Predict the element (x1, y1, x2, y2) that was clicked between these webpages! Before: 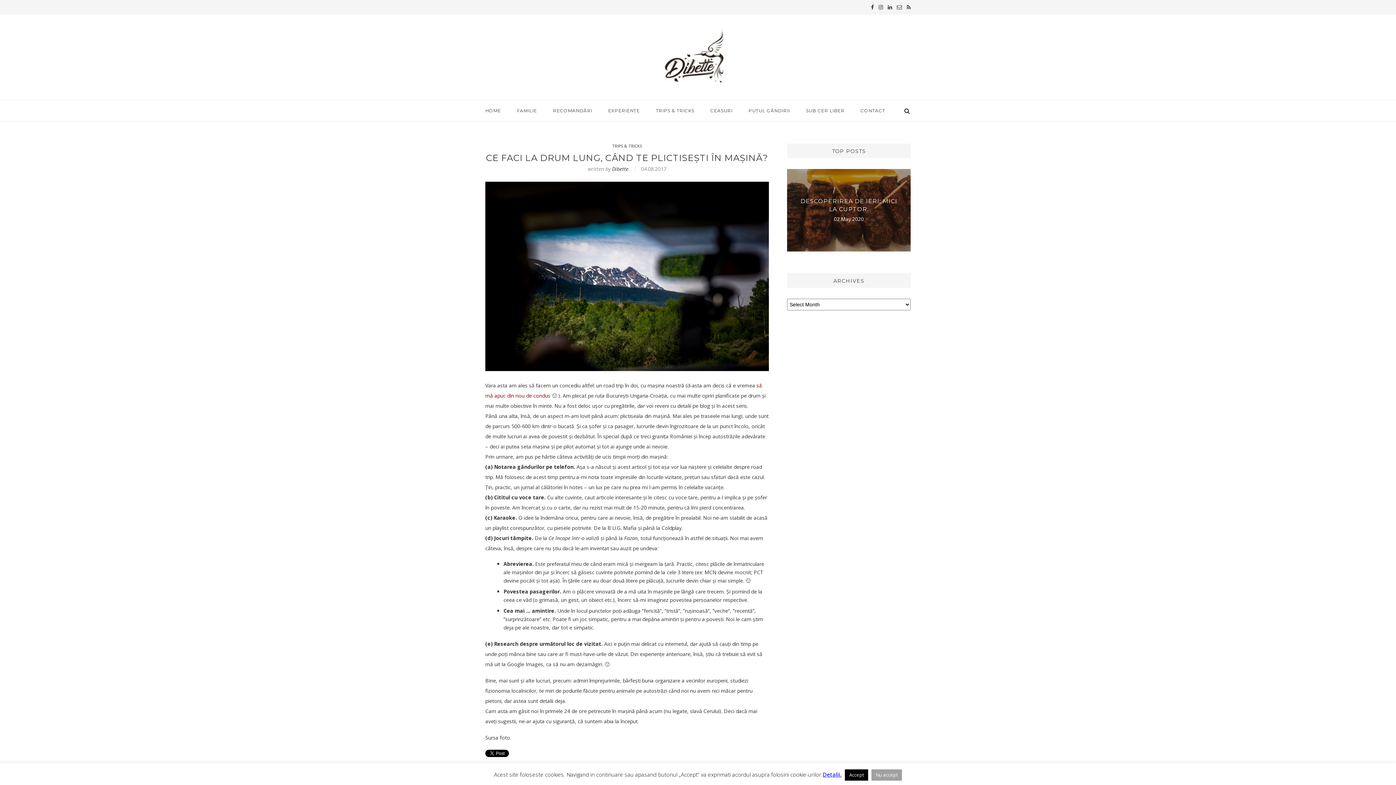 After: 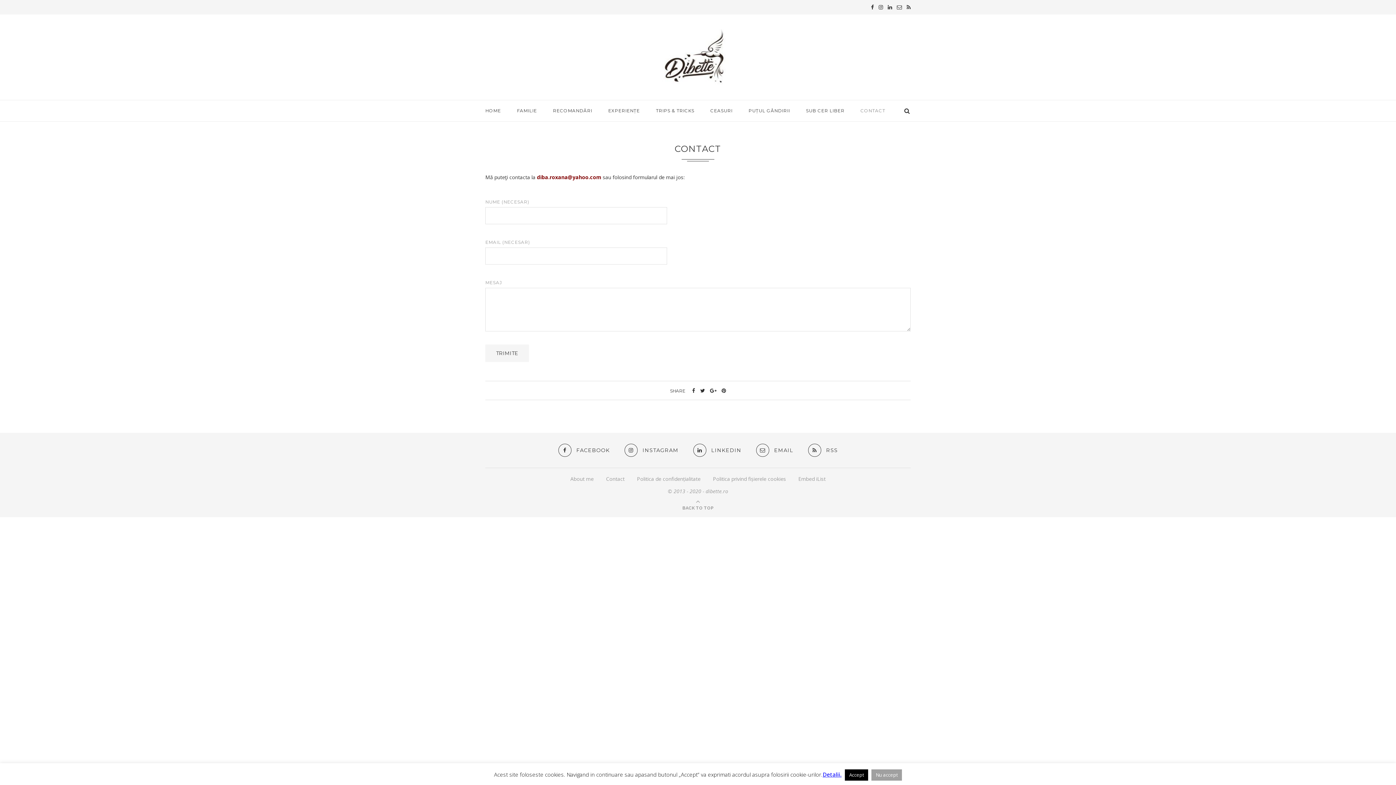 Action: bbox: (897, 0, 902, 14)